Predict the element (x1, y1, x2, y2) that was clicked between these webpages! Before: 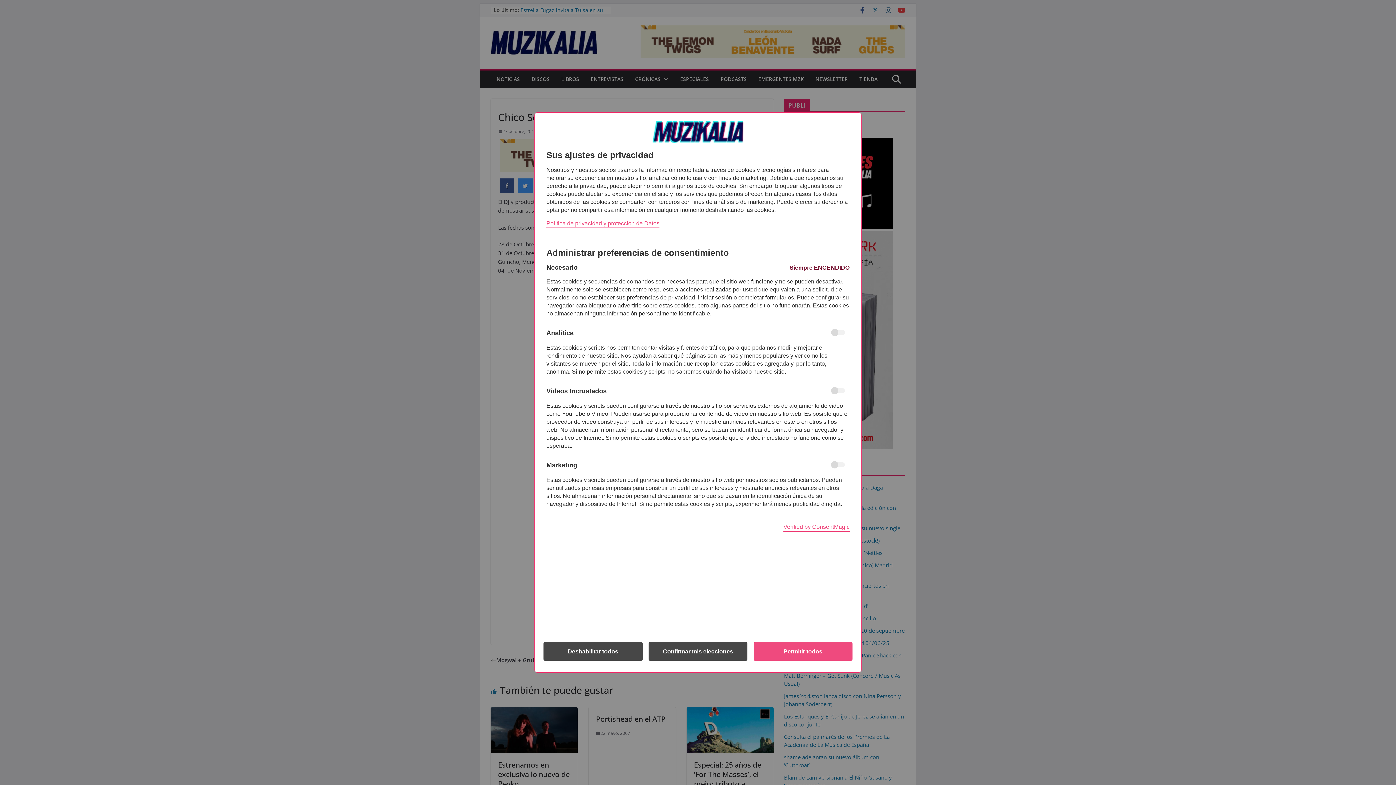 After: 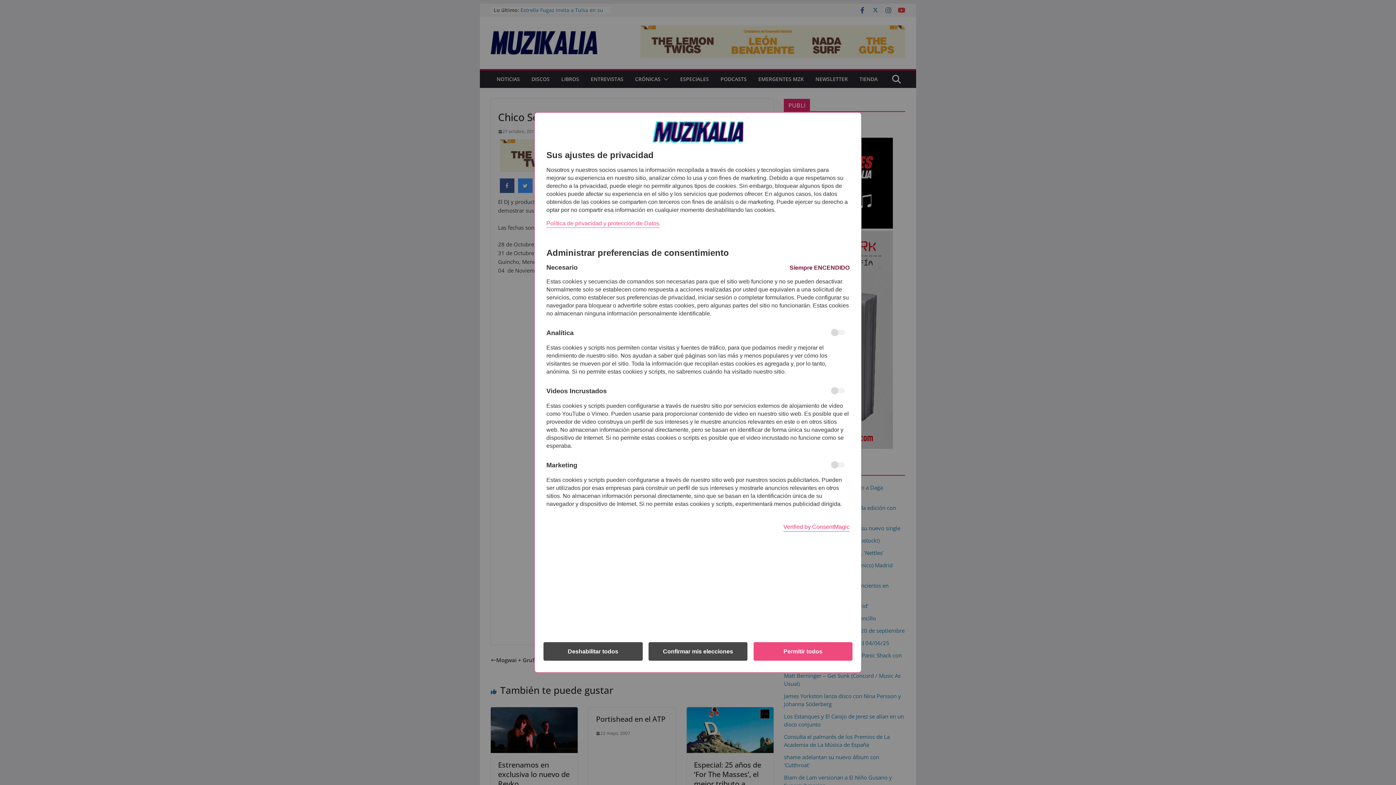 Action: label: Verified by ConsentMagic bbox: (783, 523, 849, 530)